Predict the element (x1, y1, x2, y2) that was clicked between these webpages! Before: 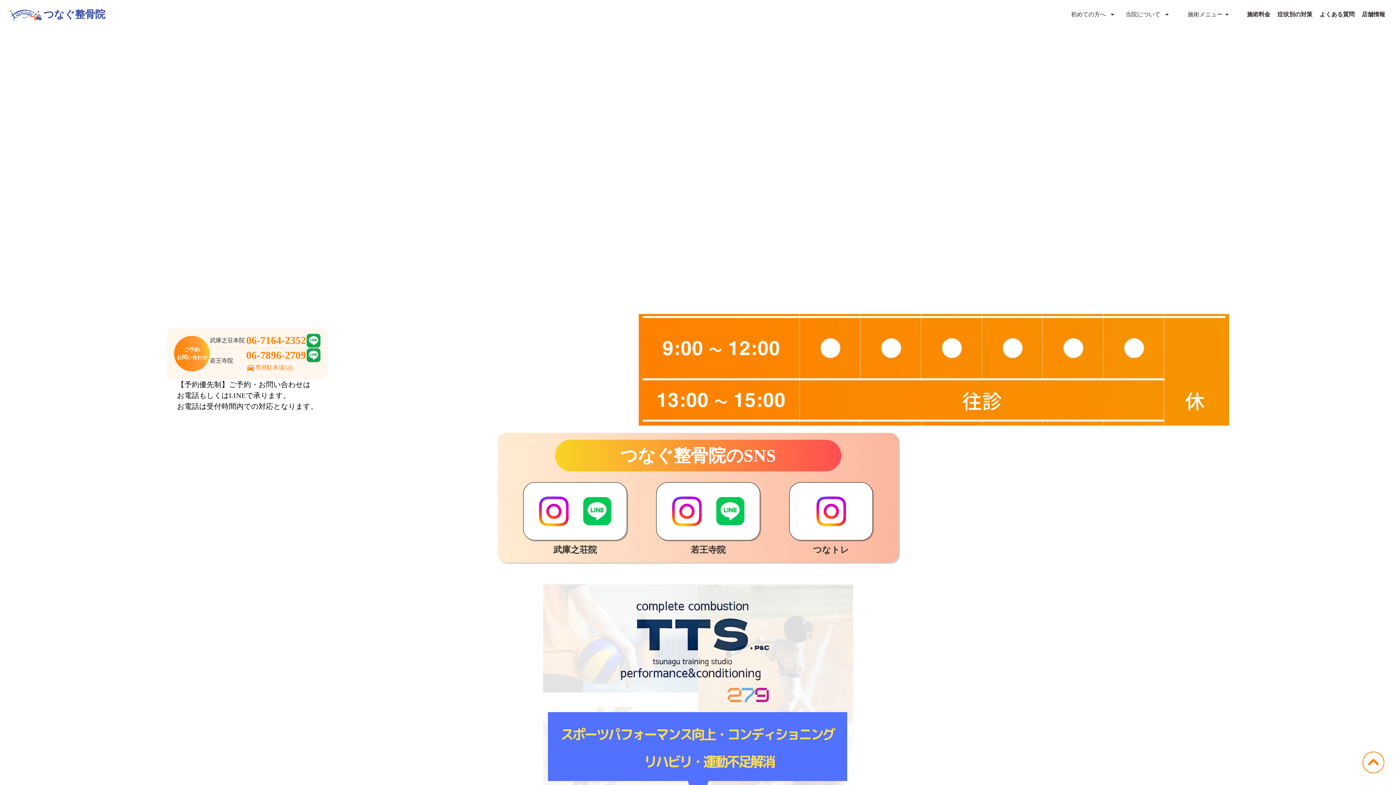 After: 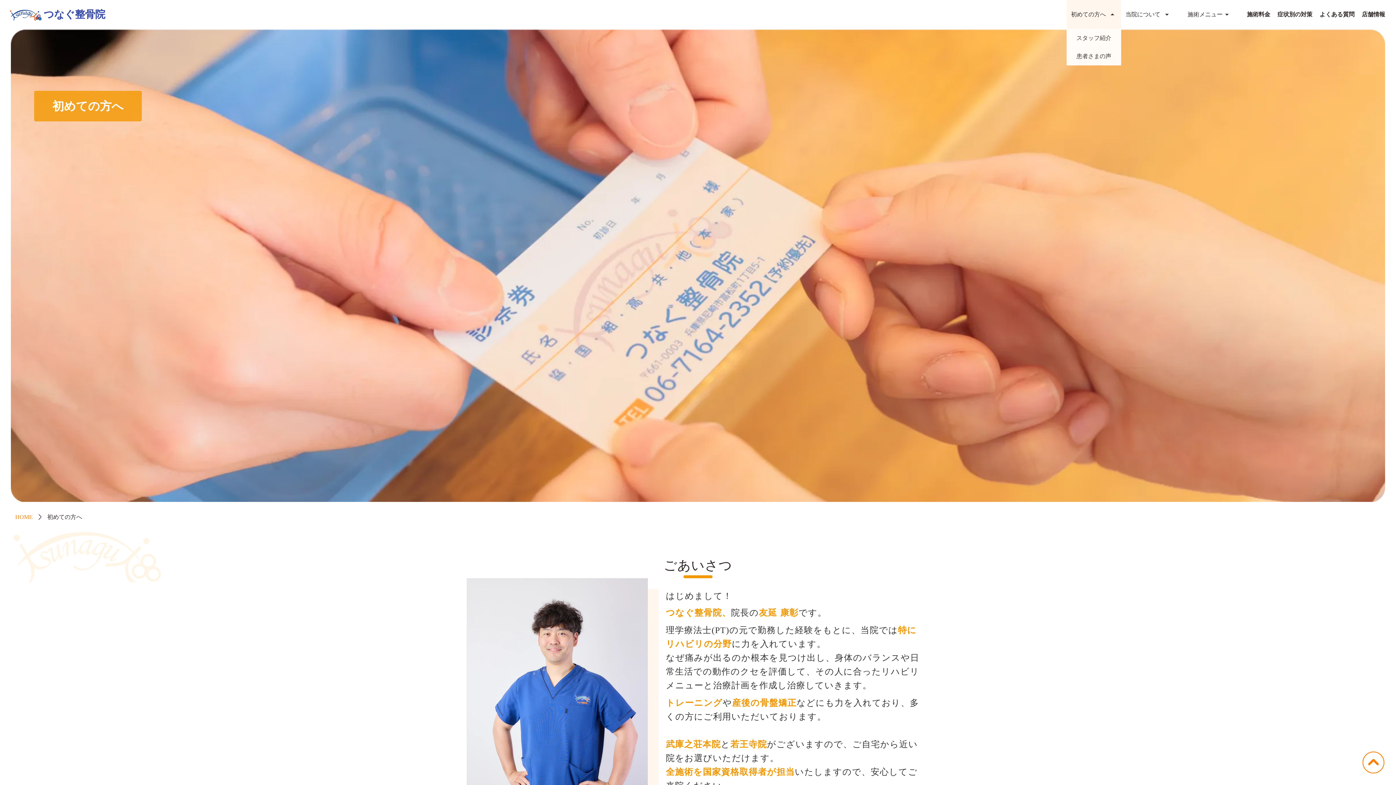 Action: label: 初めての方へ
arrow_drop_up bbox: (1066, 0, 1121, 29)